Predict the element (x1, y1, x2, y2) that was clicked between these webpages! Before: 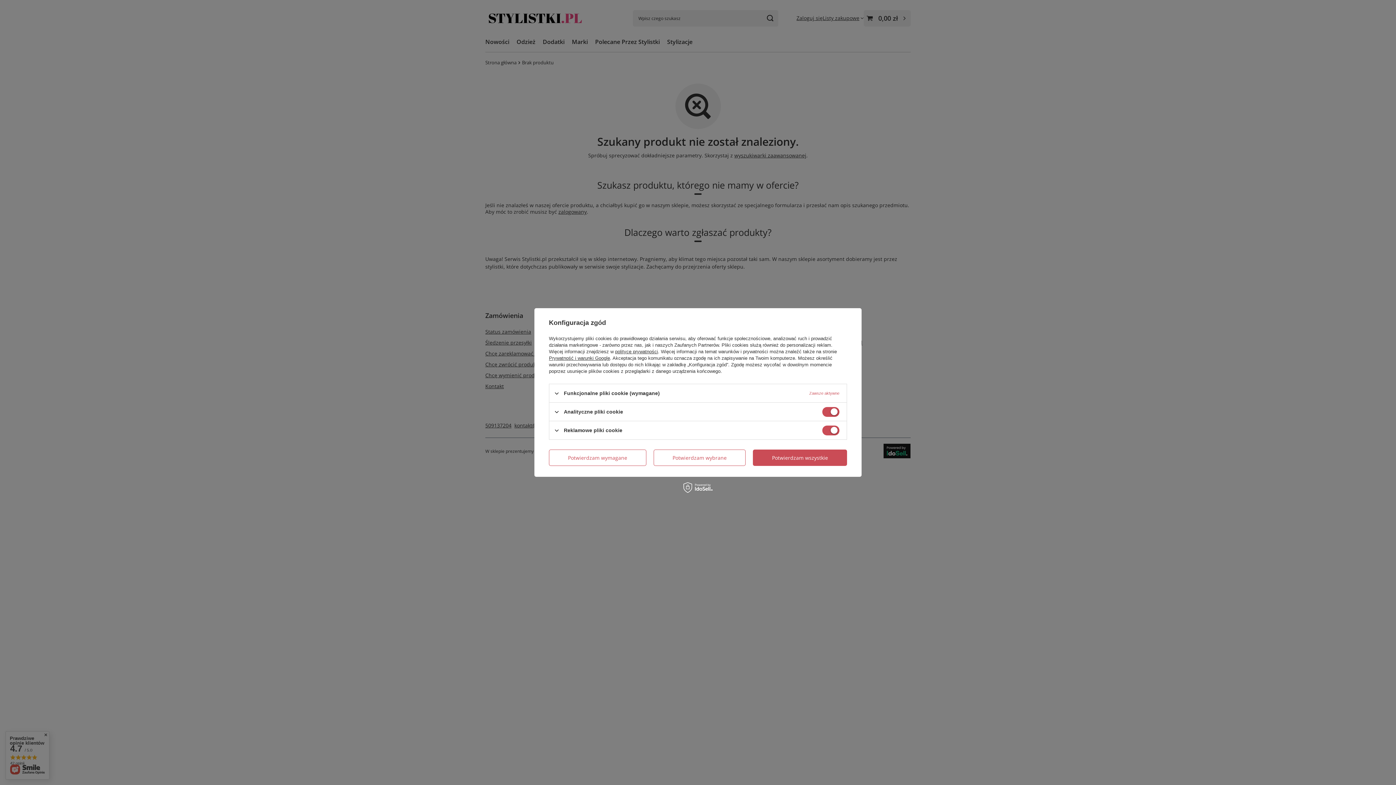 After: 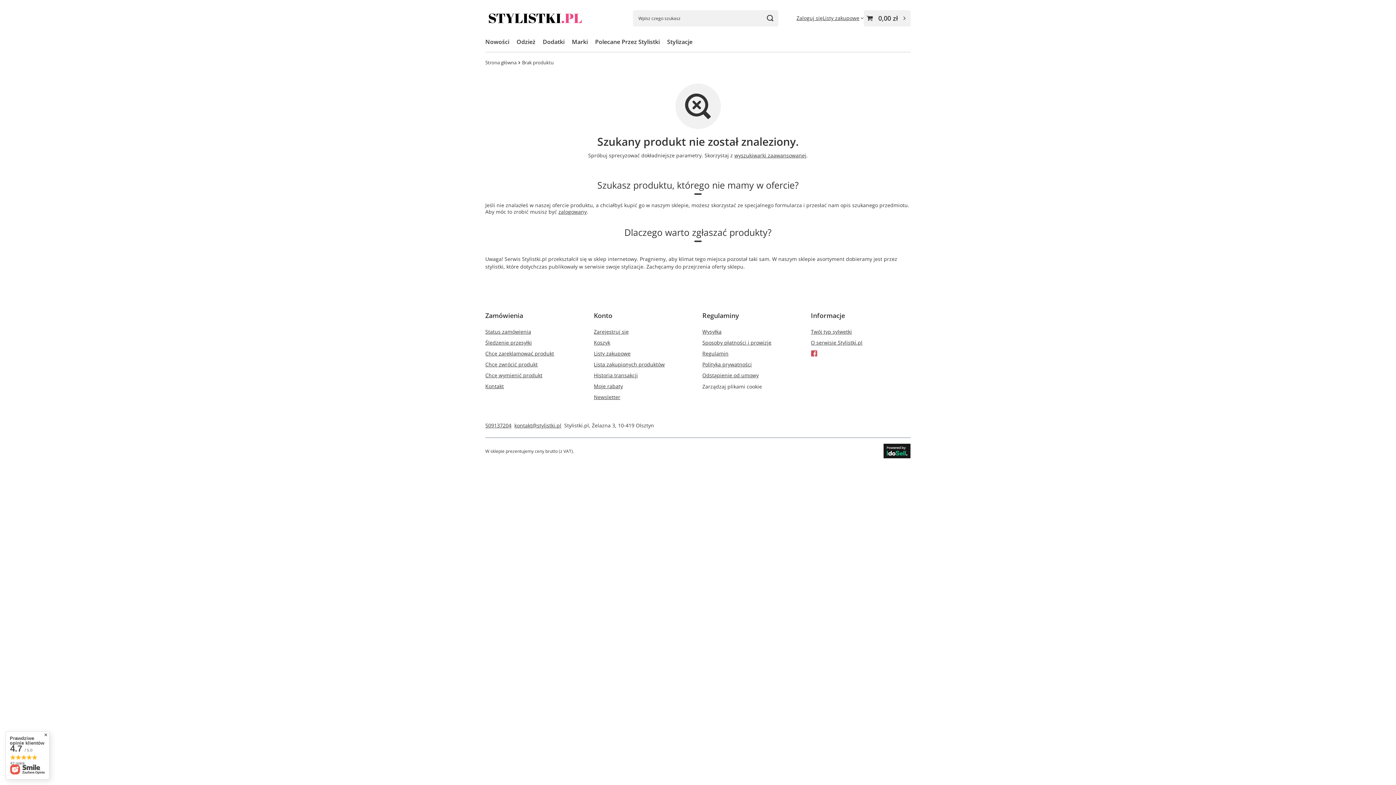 Action: bbox: (549, 449, 646, 466) label: Potwierdzam wymagane